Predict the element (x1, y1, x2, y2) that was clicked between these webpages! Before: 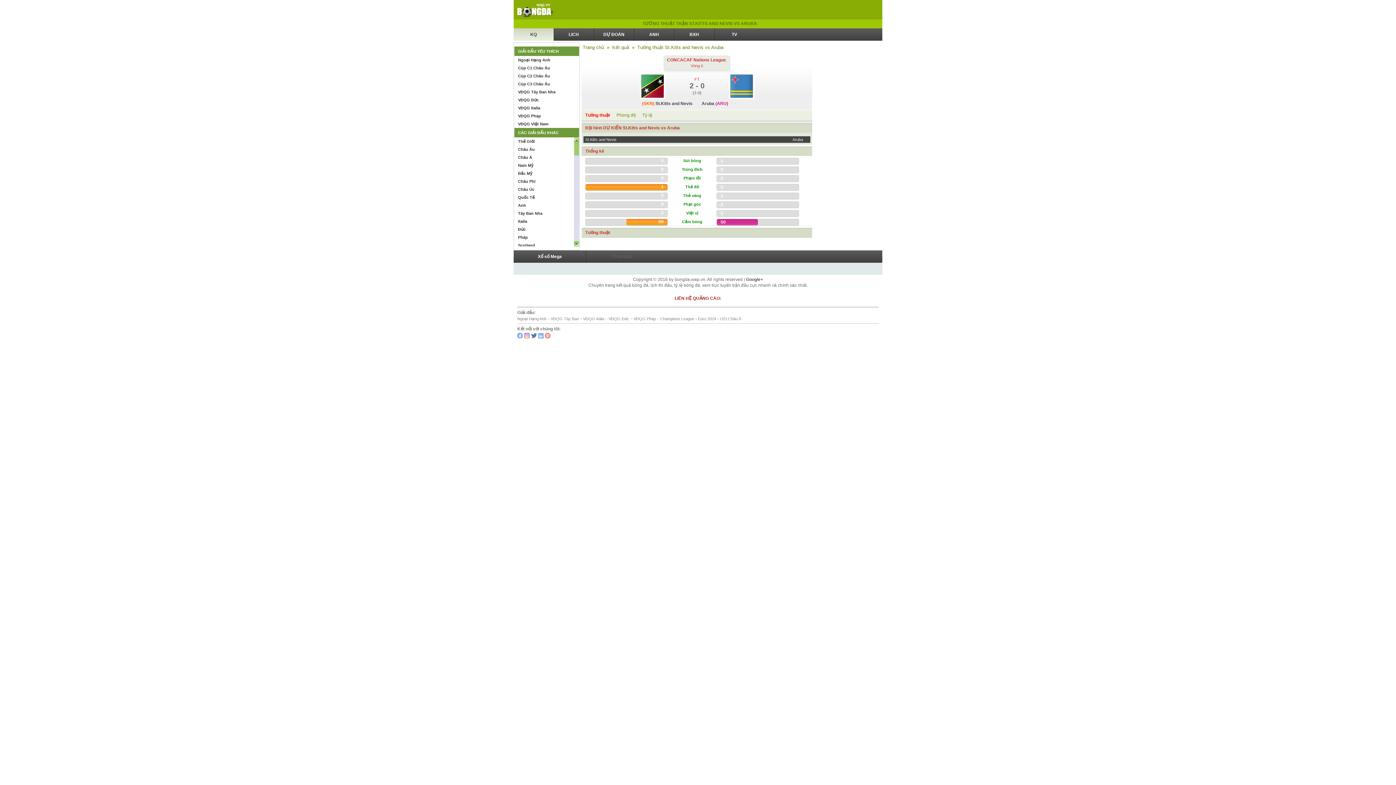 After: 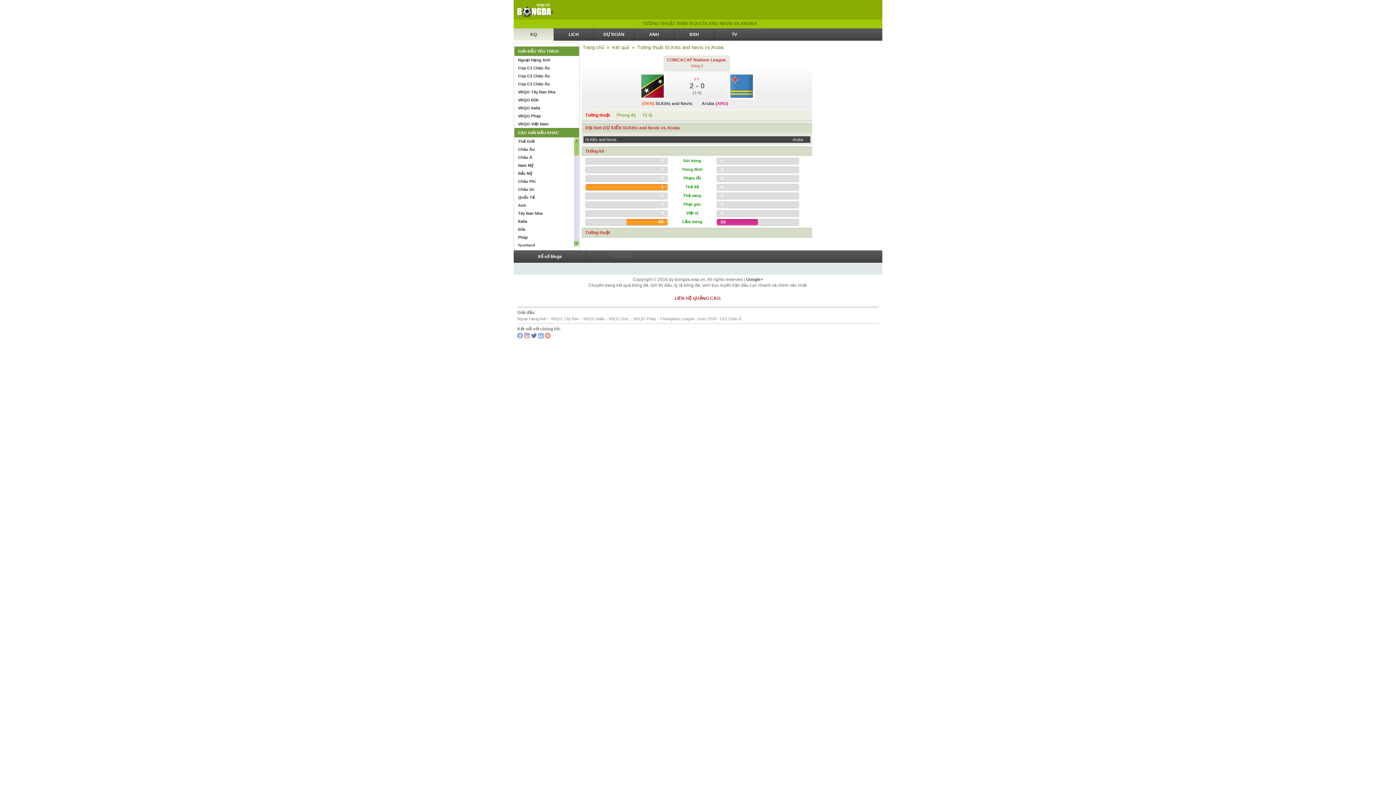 Action: label: twitter bbox: (531, 333, 537, 338)